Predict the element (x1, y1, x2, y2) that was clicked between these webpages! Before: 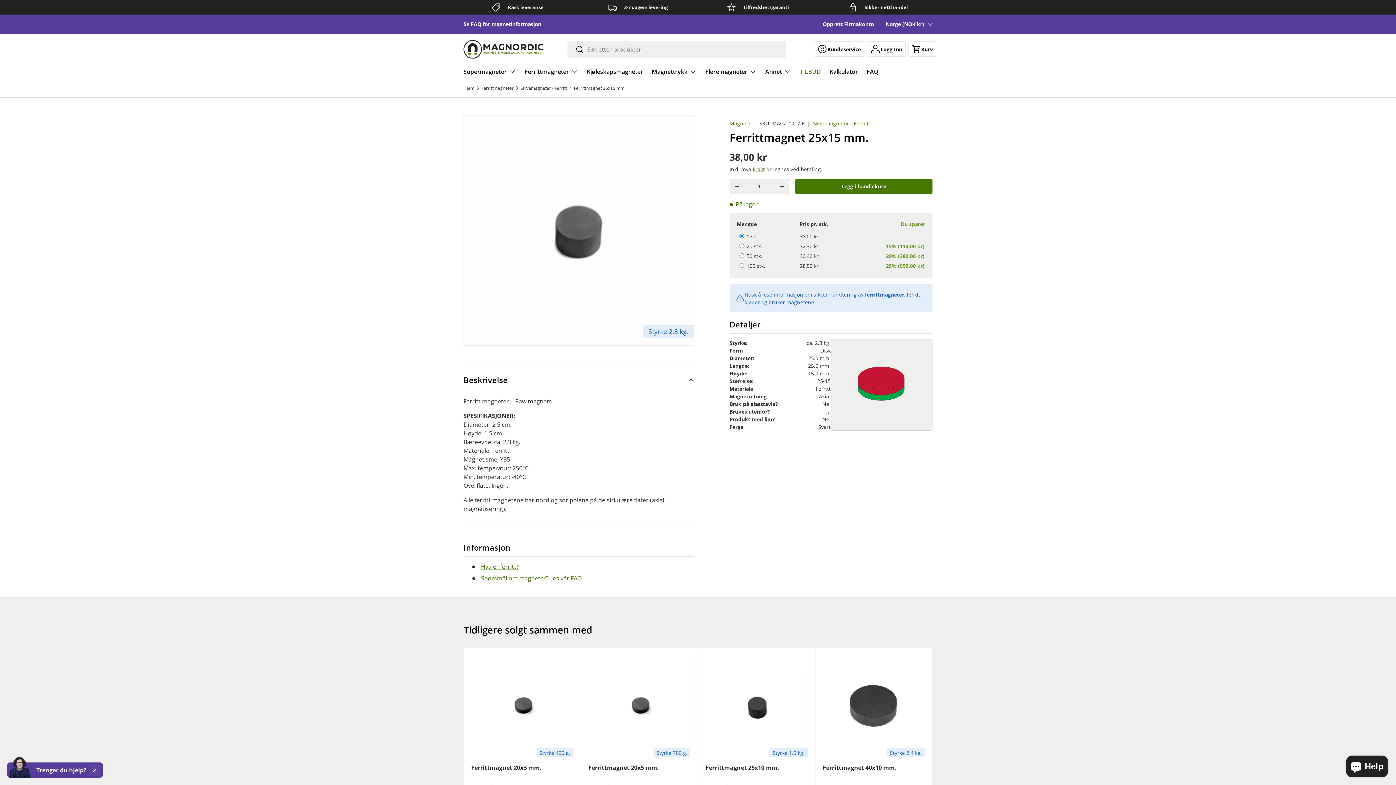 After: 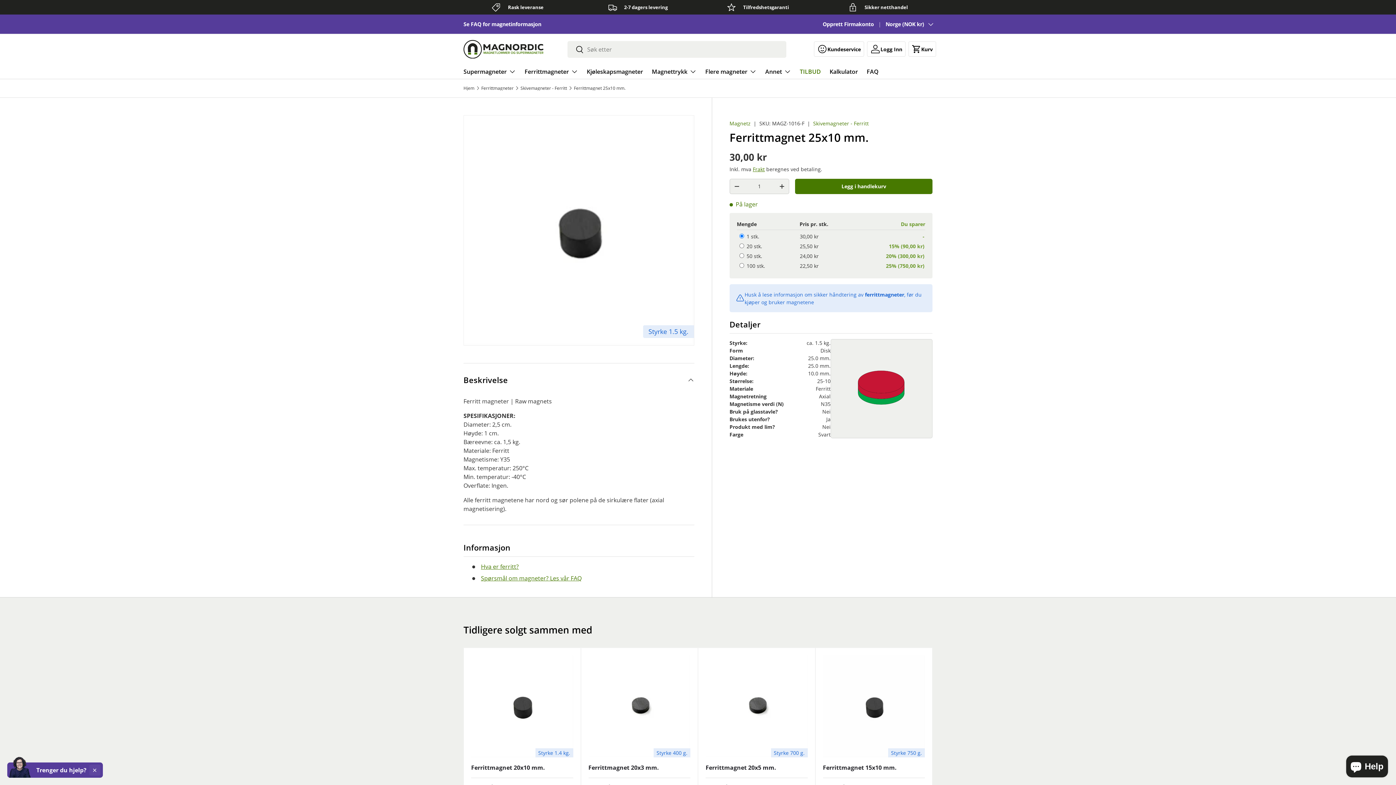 Action: bbox: (705, 655, 807, 757) label: Ferrittmagnet 25x10 mm.